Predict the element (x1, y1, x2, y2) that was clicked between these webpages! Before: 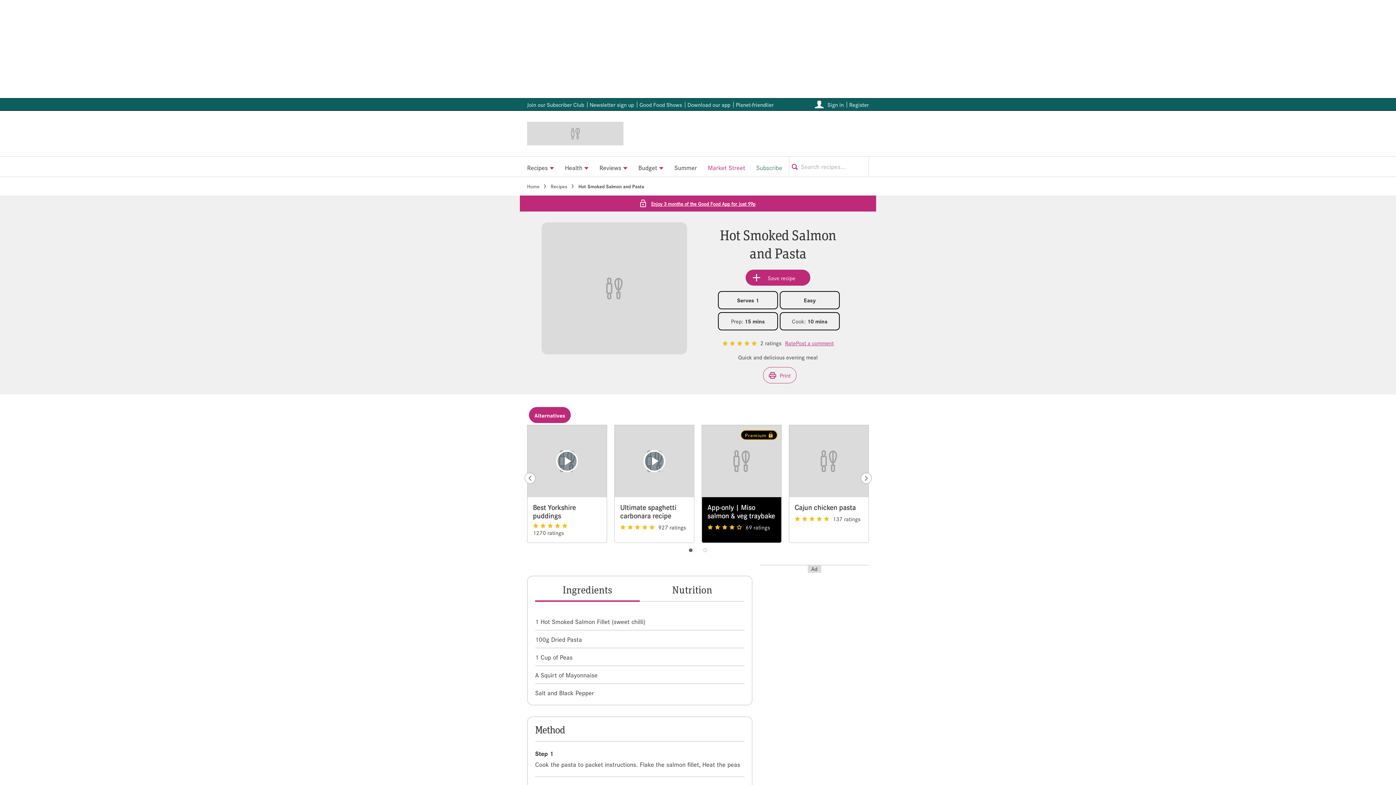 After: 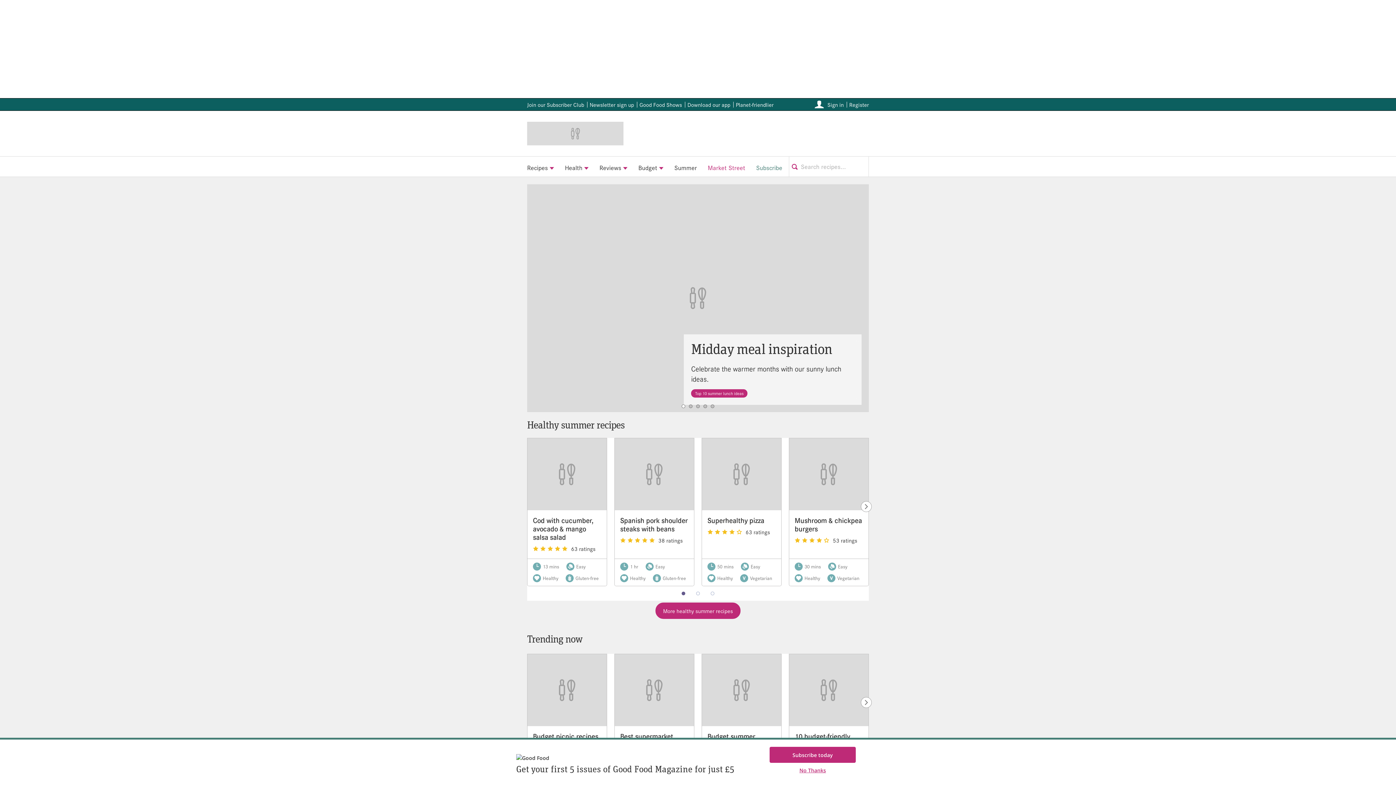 Action: bbox: (527, 182, 539, 190) label: Home